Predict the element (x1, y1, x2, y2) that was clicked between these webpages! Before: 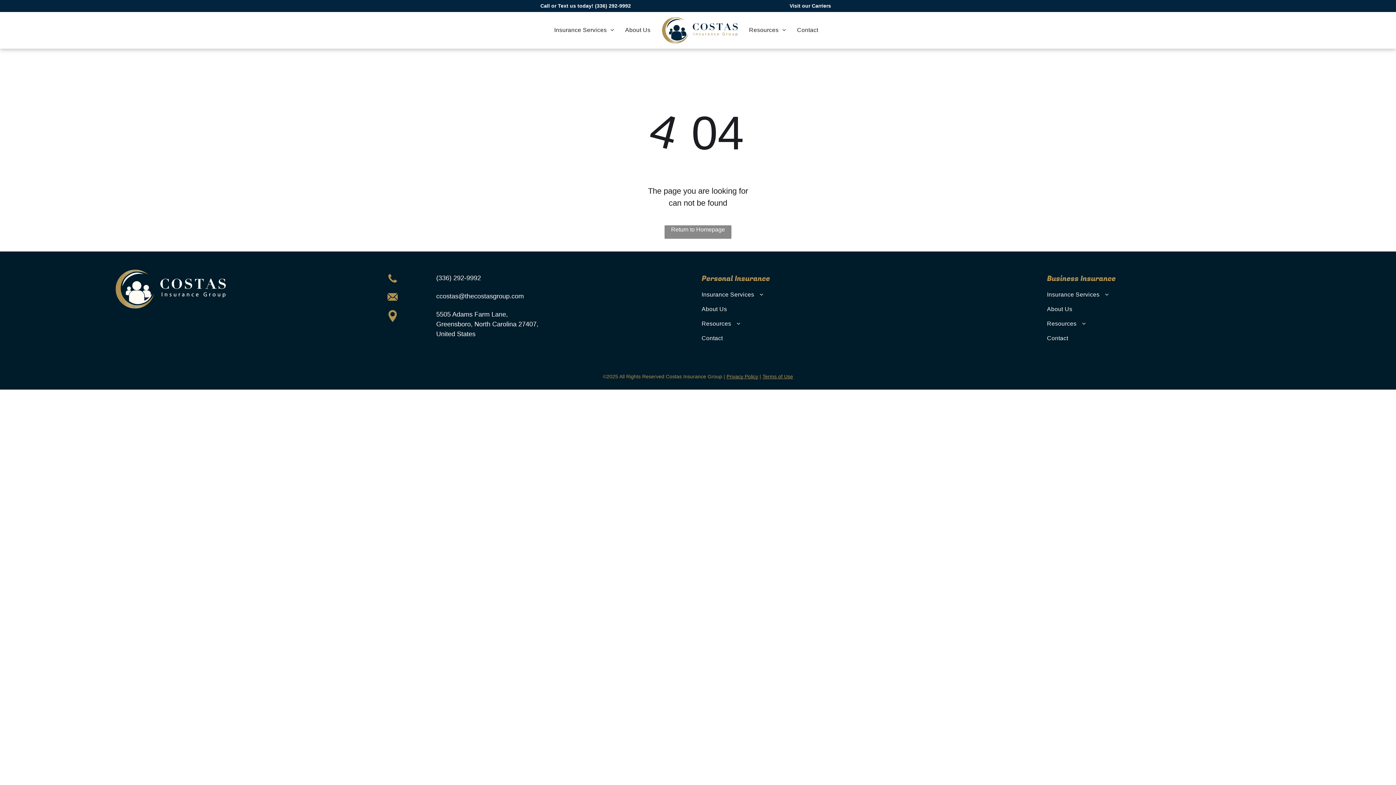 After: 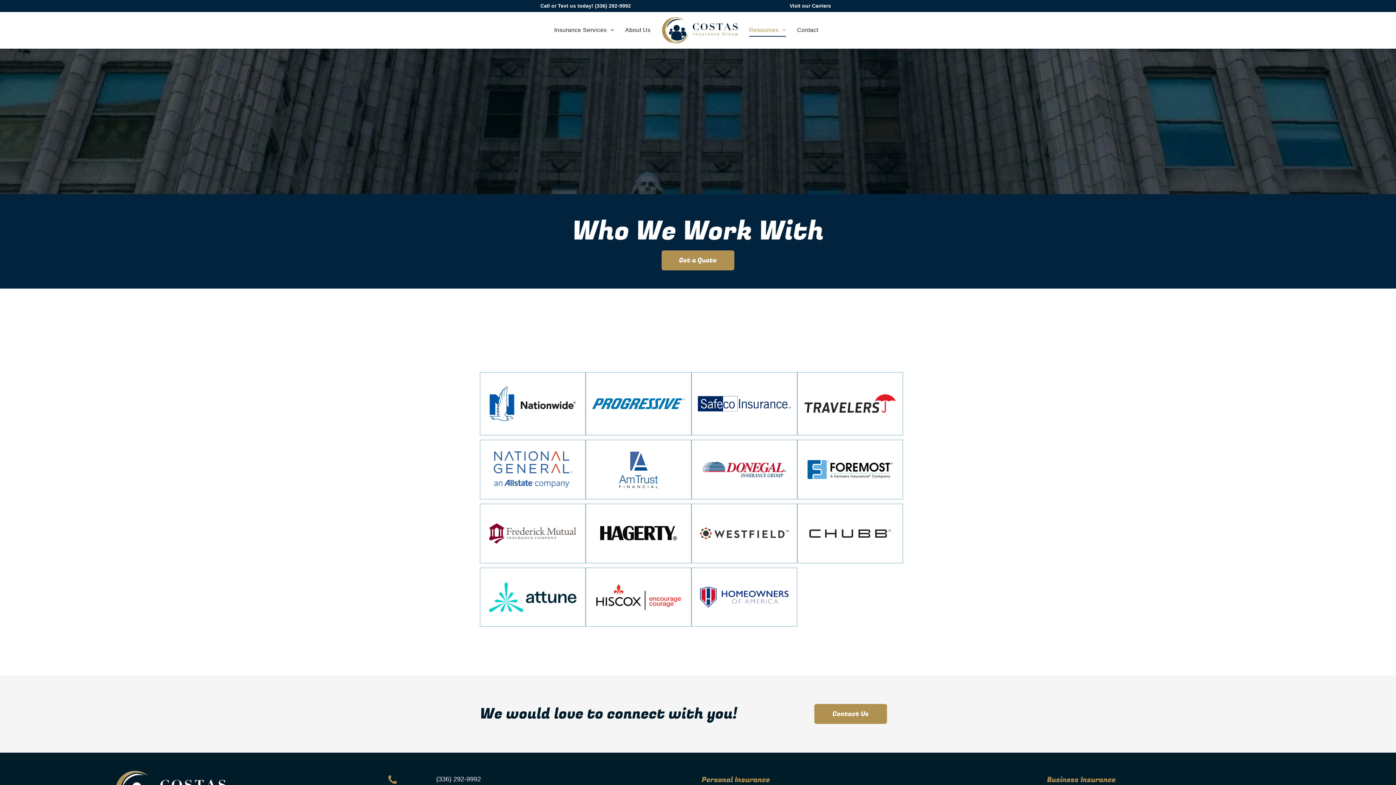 Action: bbox: (789, 2, 831, 8) label: Visit our Carriers